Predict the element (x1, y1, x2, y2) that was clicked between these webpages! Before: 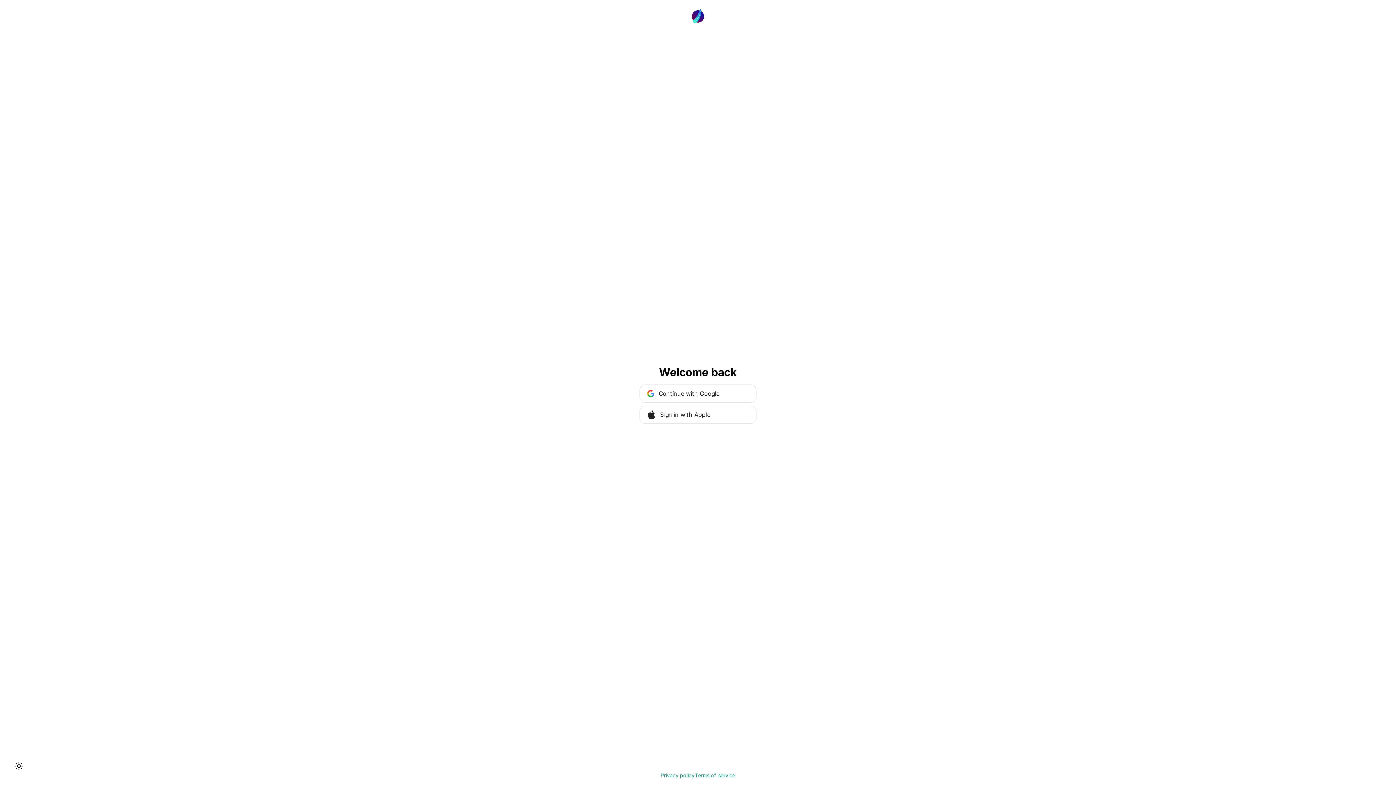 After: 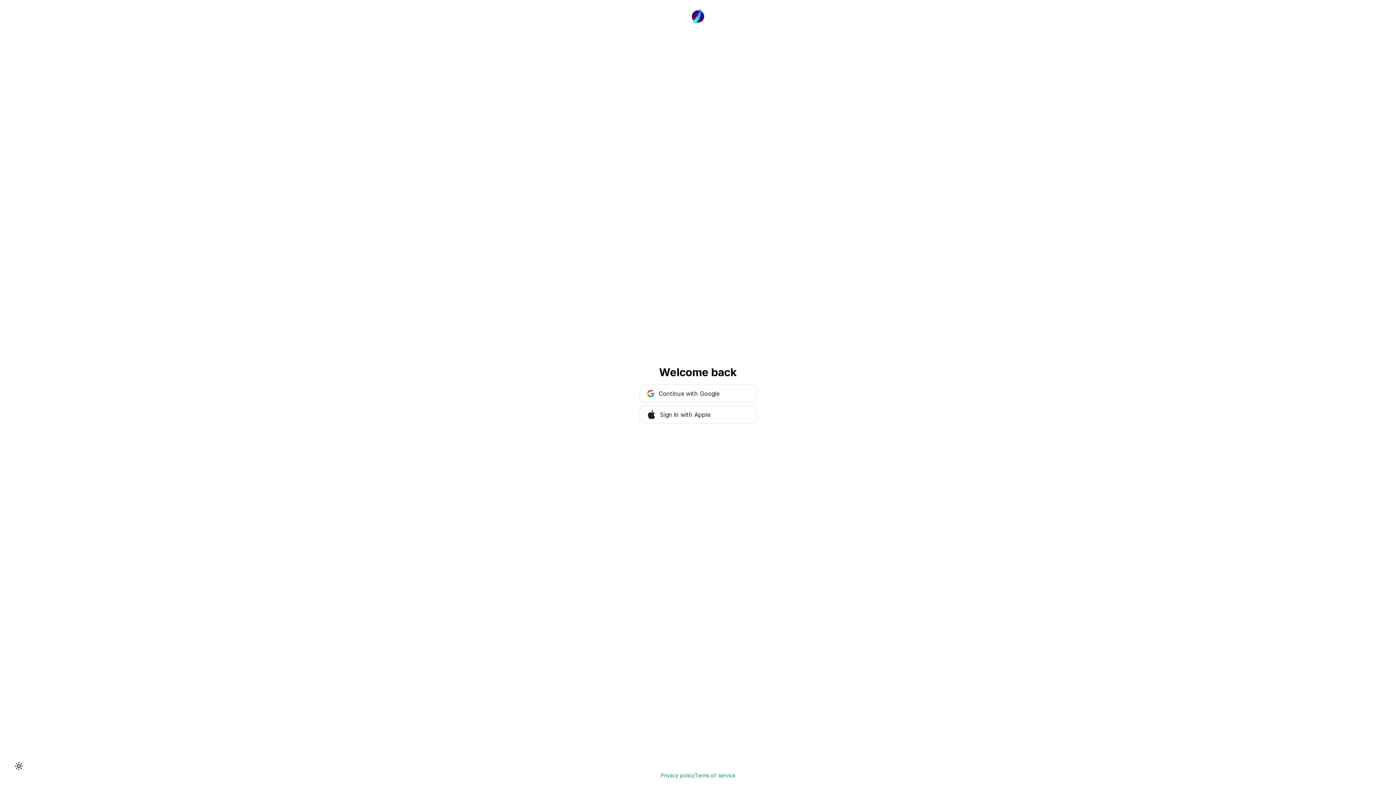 Action: bbox: (660, 772, 694, 779) label: Privacy policy